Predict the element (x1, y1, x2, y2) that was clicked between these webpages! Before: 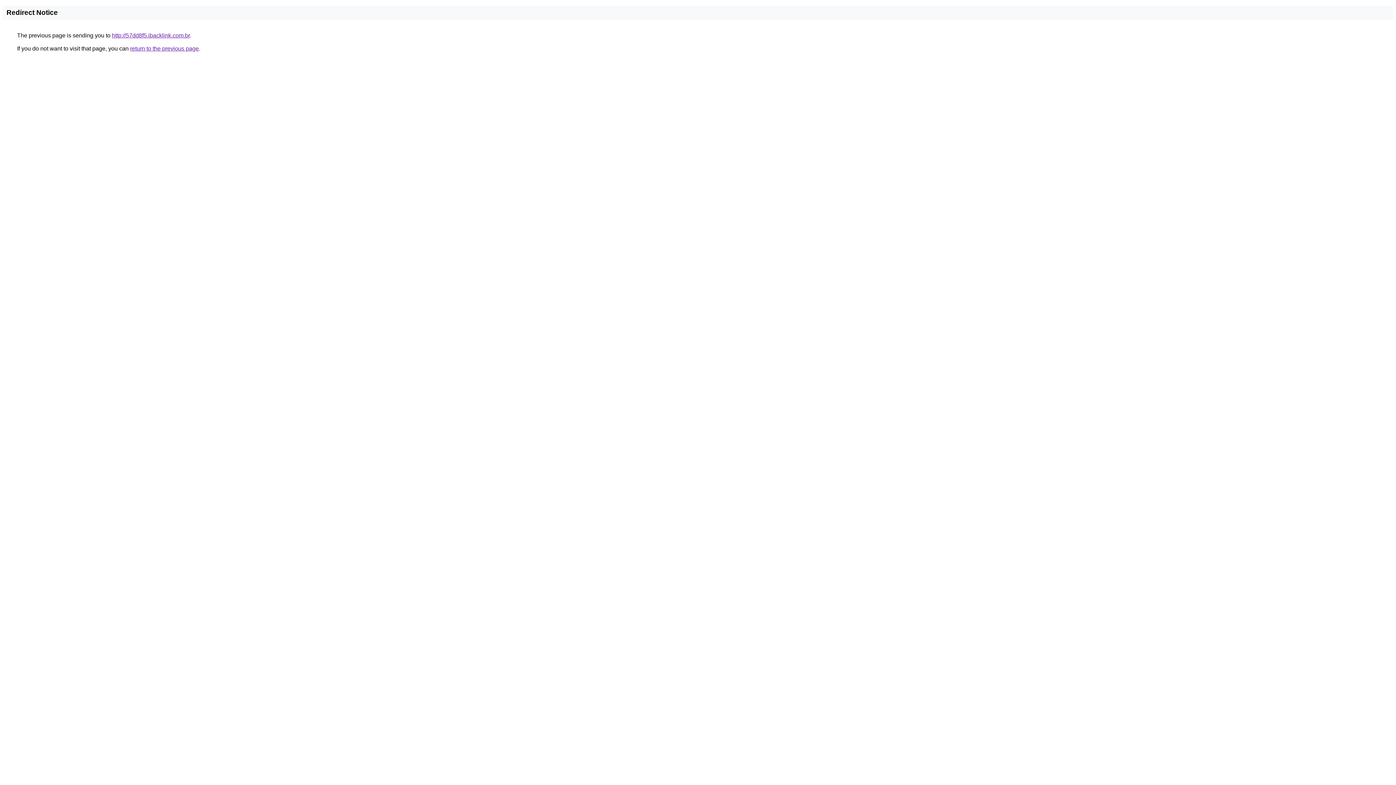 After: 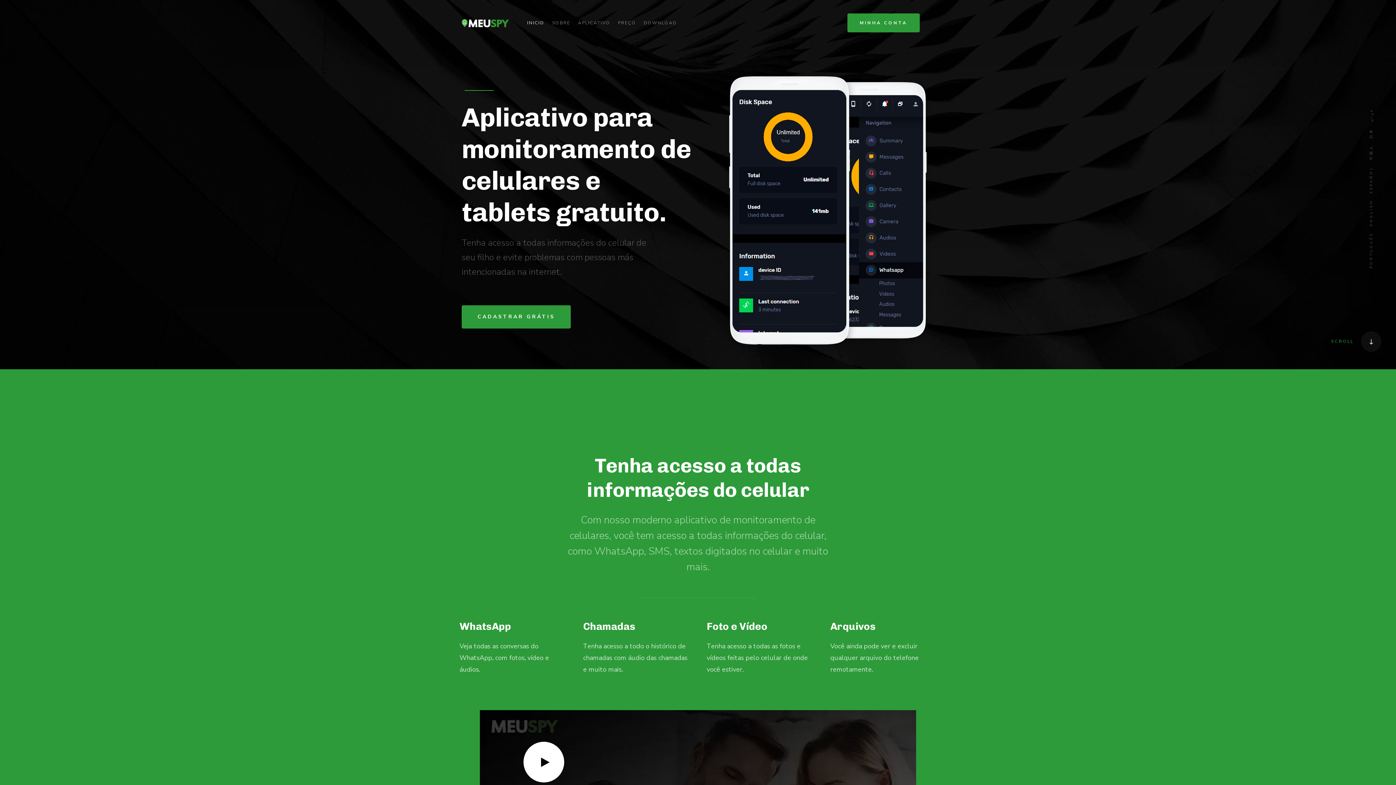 Action: label: http://57dd8f5.ibacklink.com.br bbox: (112, 32, 189, 38)